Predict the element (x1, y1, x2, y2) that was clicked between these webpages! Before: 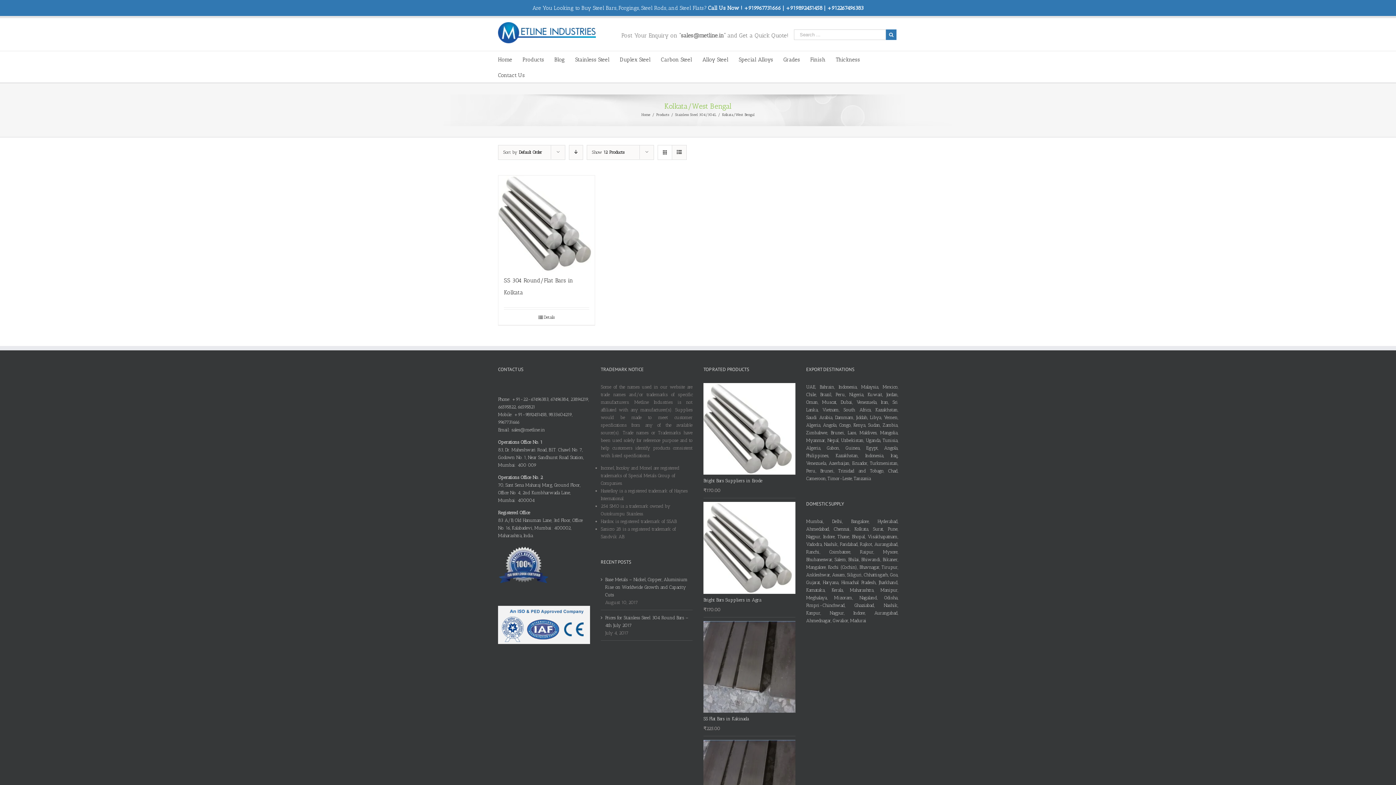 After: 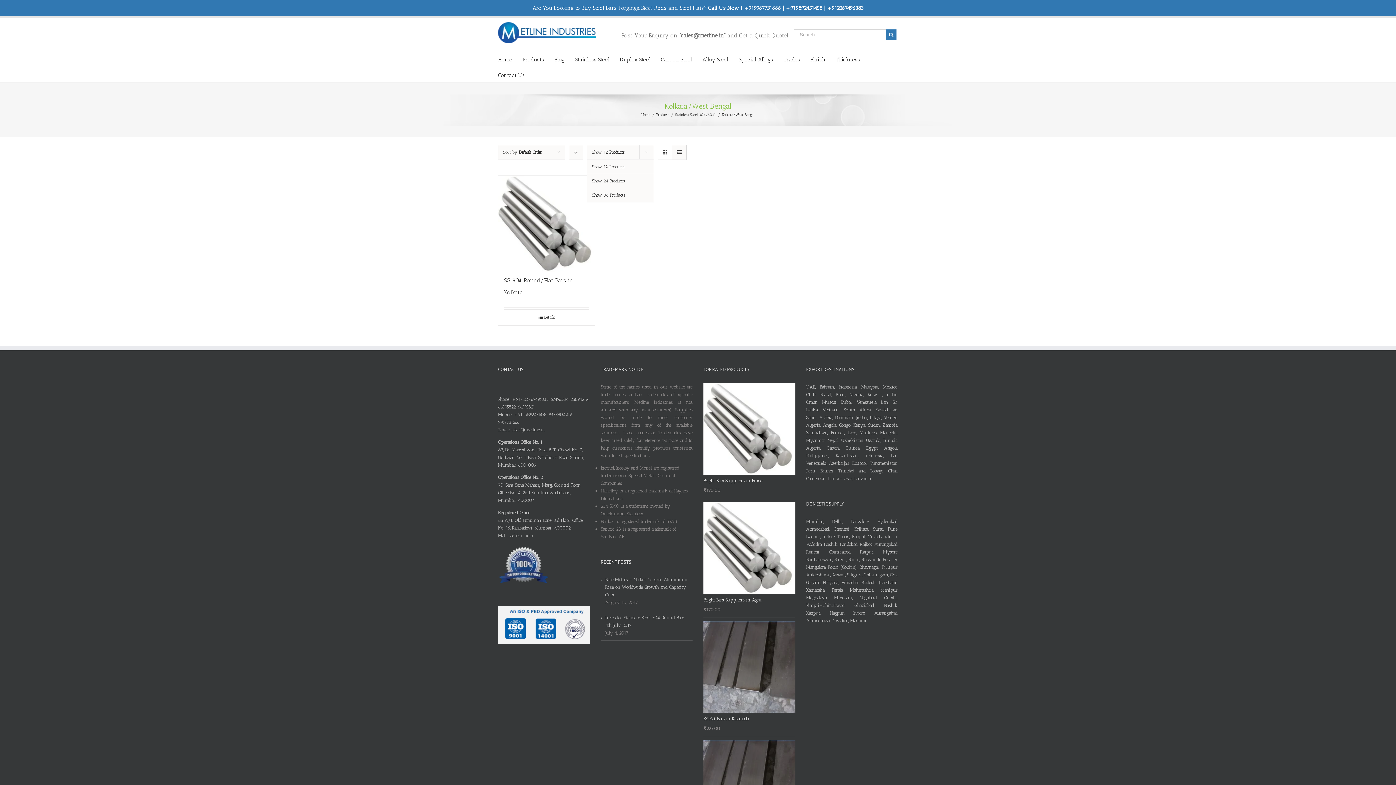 Action: bbox: (592, 149, 624, 154) label: Show 12 Products